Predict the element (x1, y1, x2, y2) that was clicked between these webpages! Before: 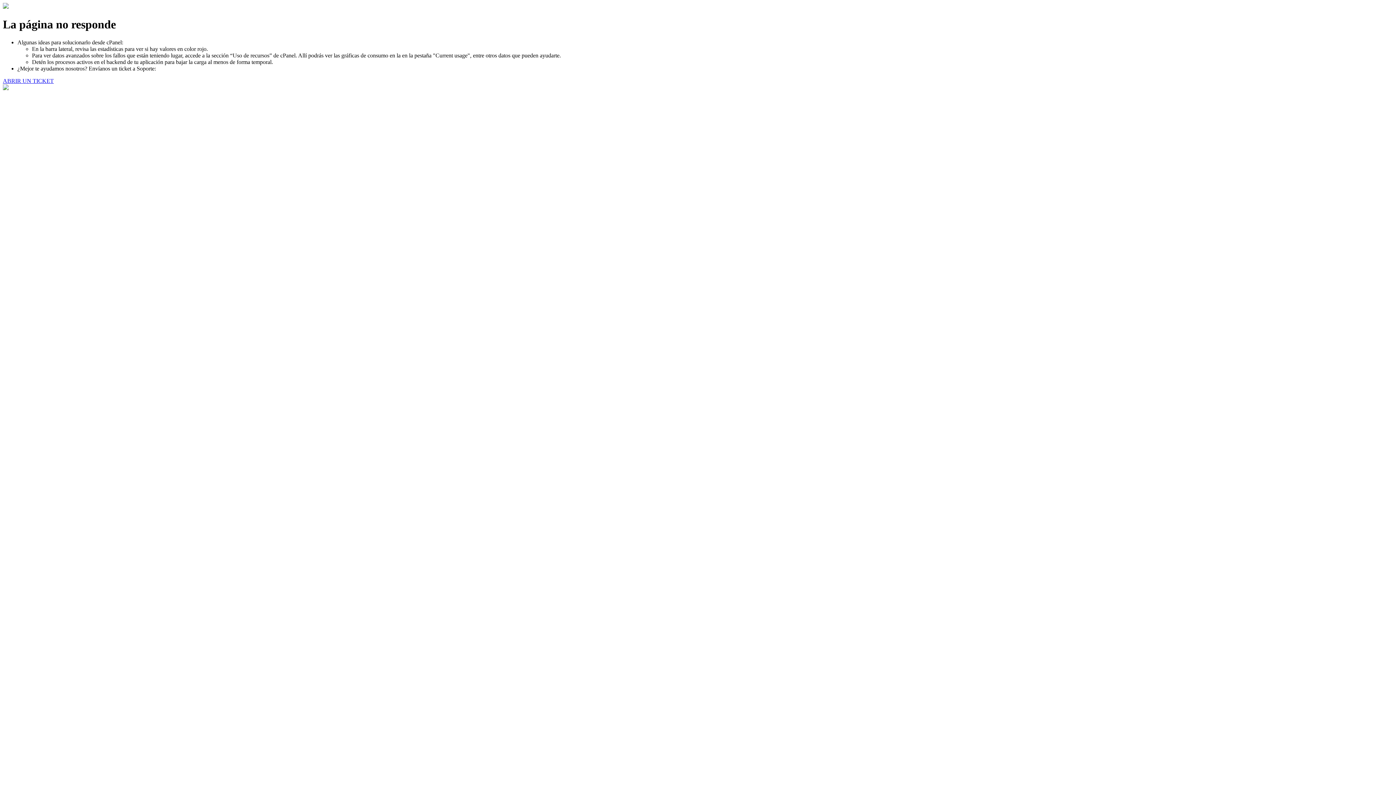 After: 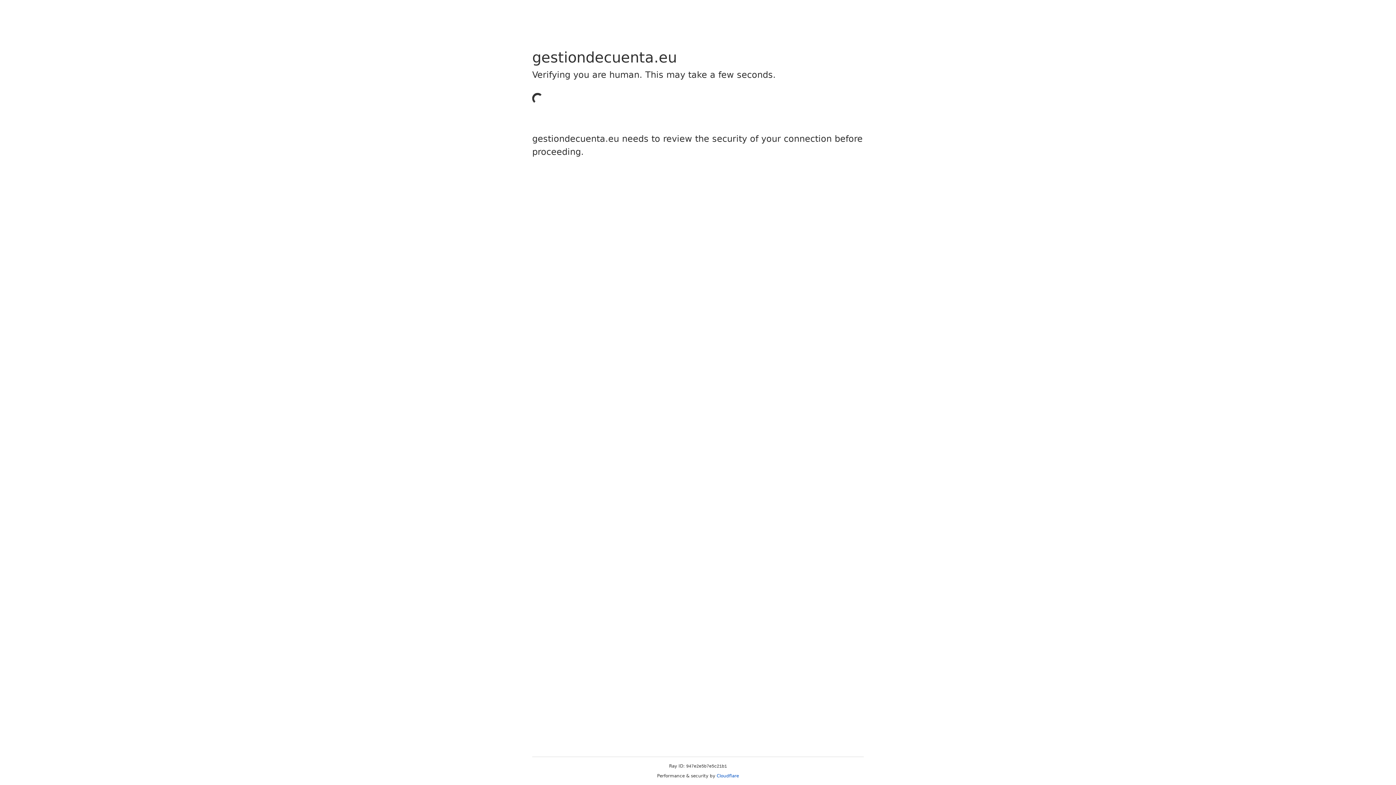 Action: bbox: (2, 77, 53, 83) label: ABRIR UN TICKET